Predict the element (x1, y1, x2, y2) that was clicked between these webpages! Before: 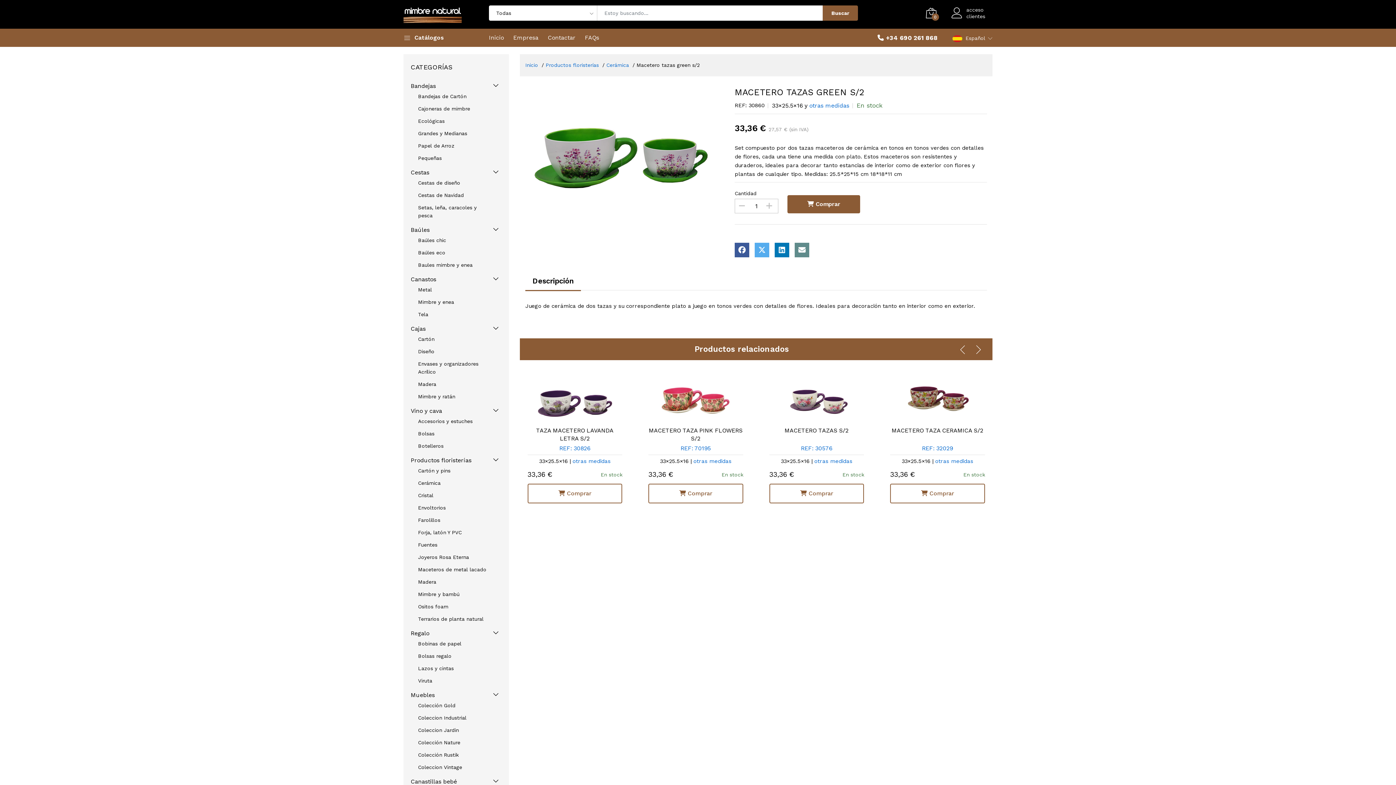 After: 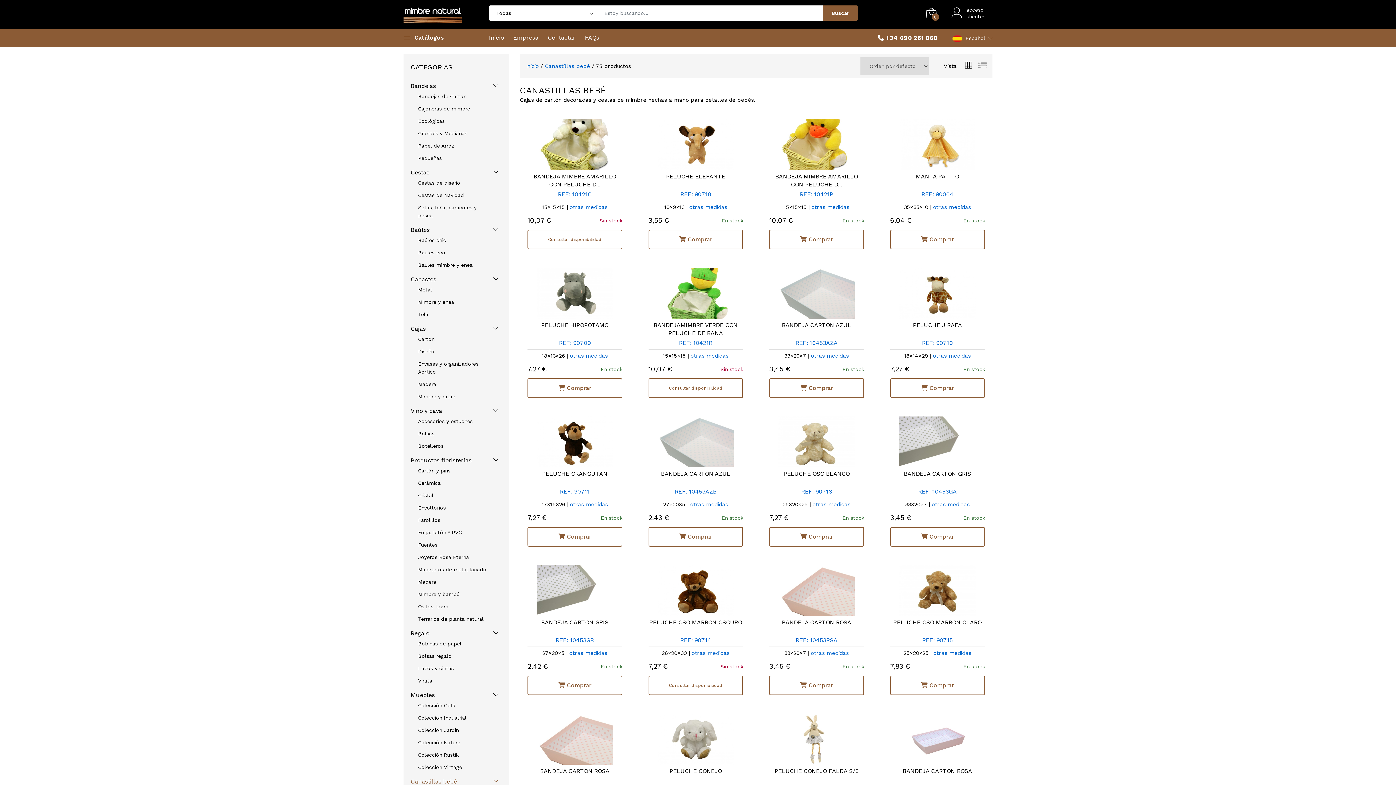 Action: bbox: (410, 778, 494, 786) label: Canastillas bebé